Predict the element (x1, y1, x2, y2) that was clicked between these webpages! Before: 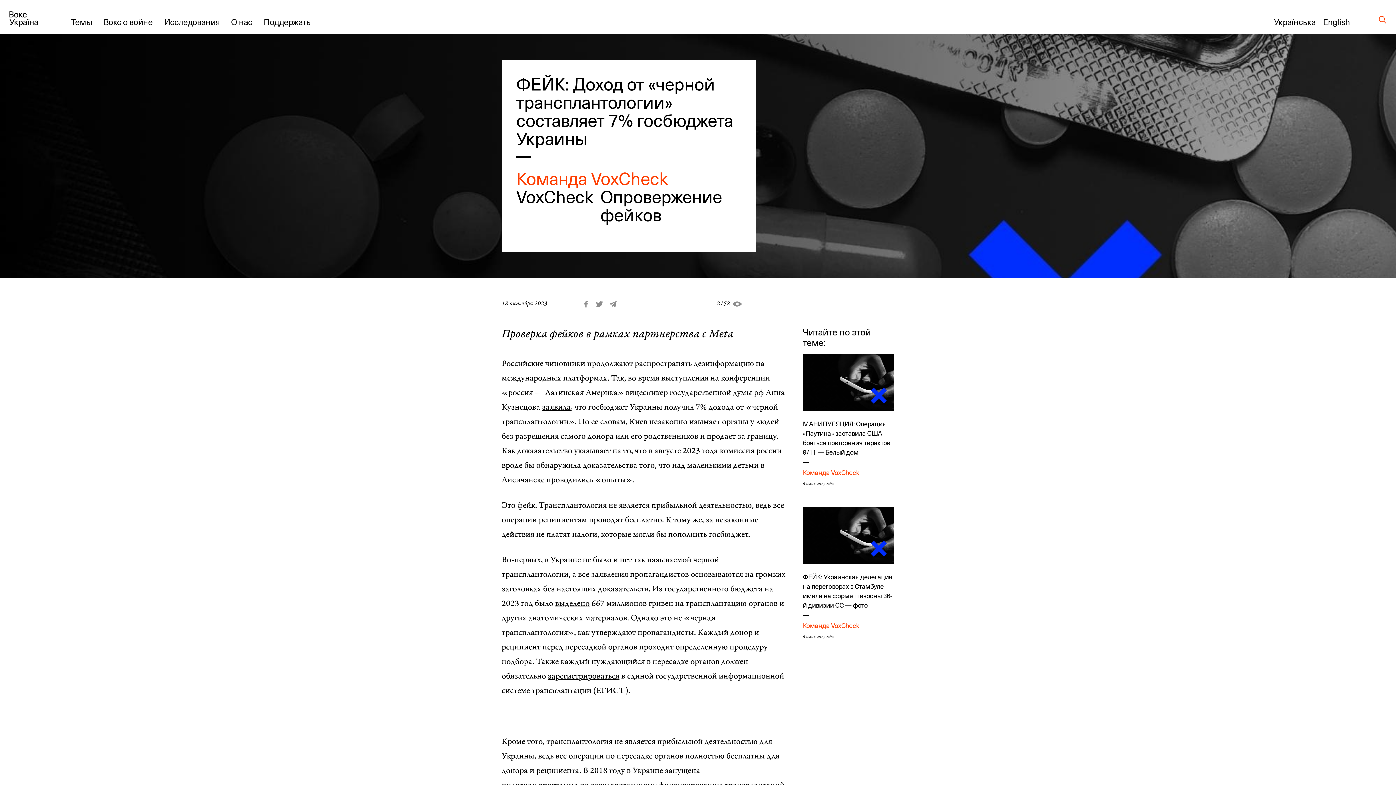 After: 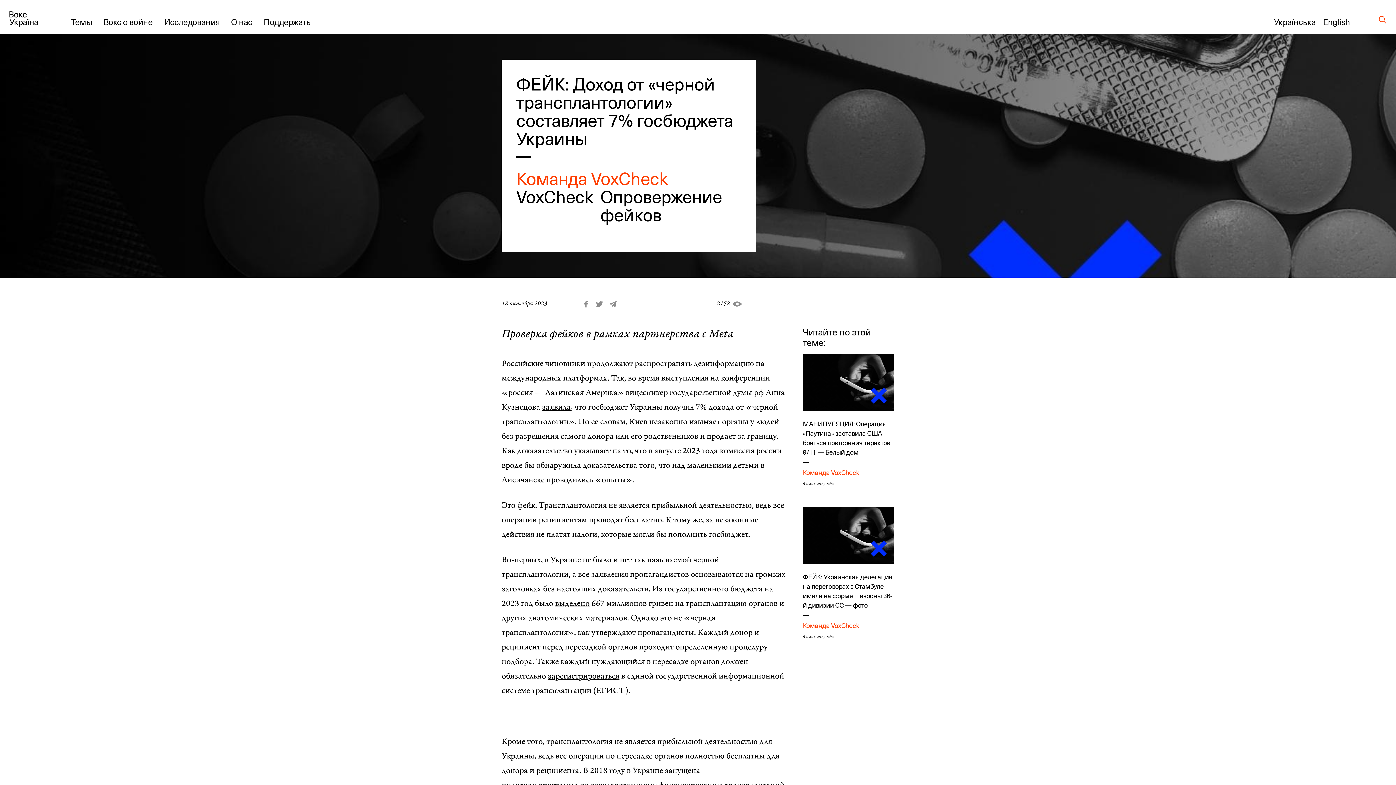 Action: bbox: (548, 672, 619, 681) label: зарегистрироваться